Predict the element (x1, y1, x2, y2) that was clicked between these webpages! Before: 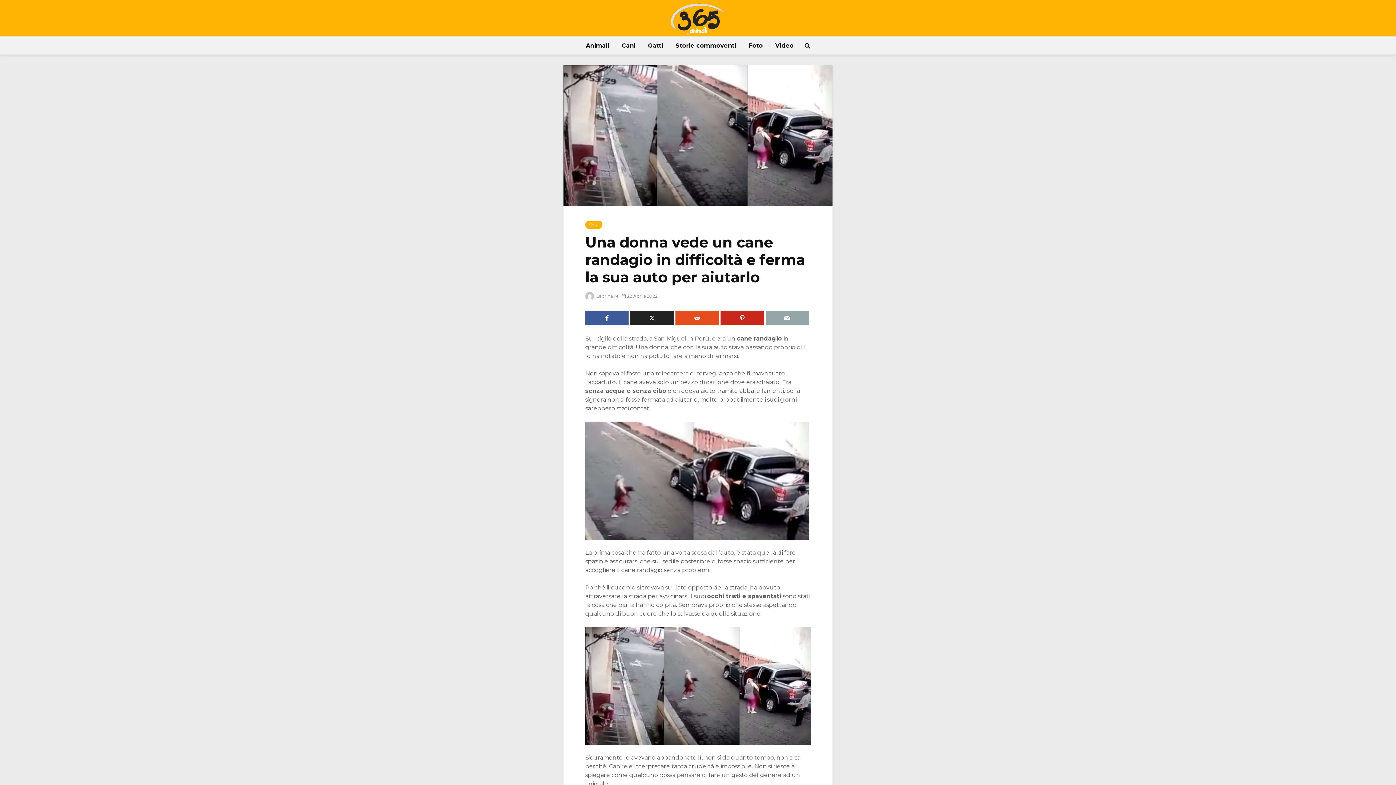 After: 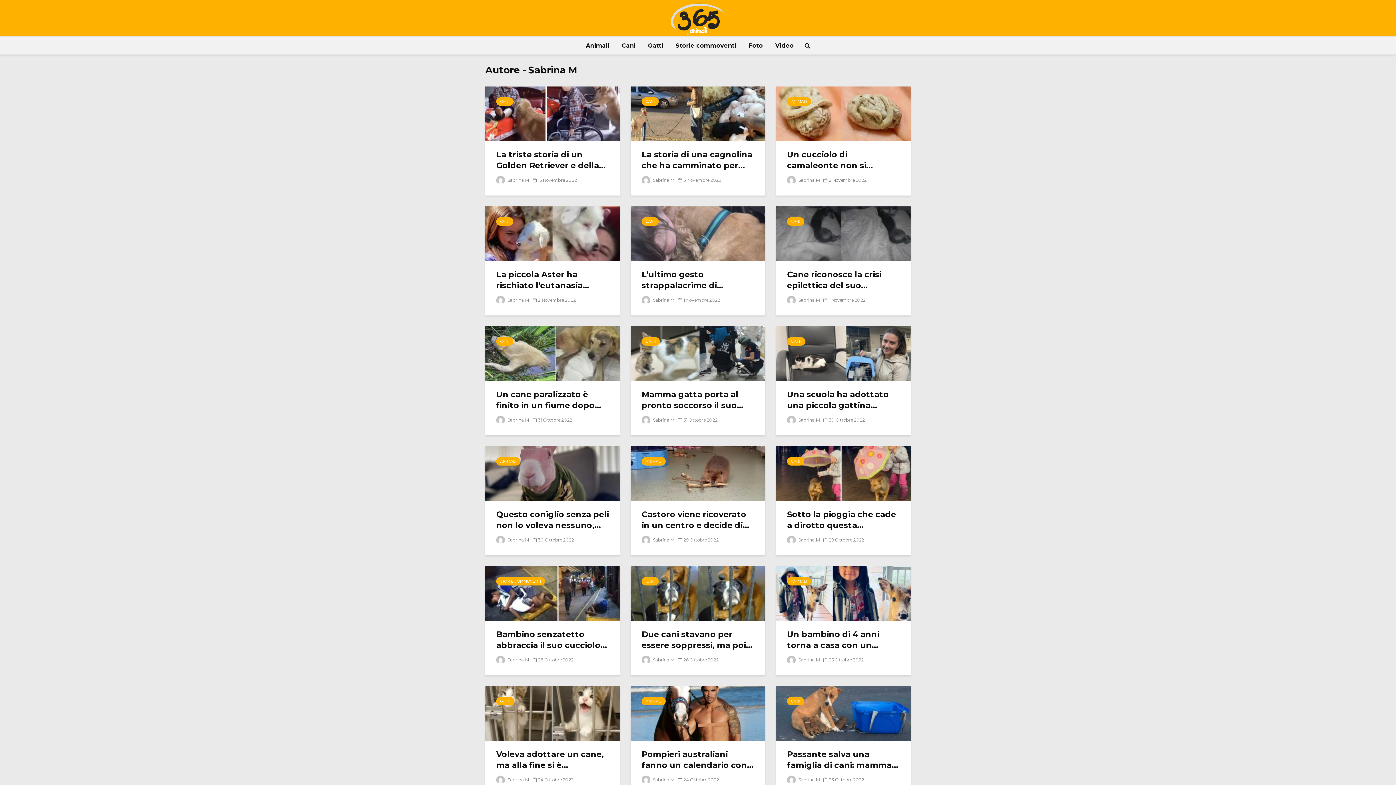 Action: label:  Sabrina M bbox: (585, 293, 618, 298)